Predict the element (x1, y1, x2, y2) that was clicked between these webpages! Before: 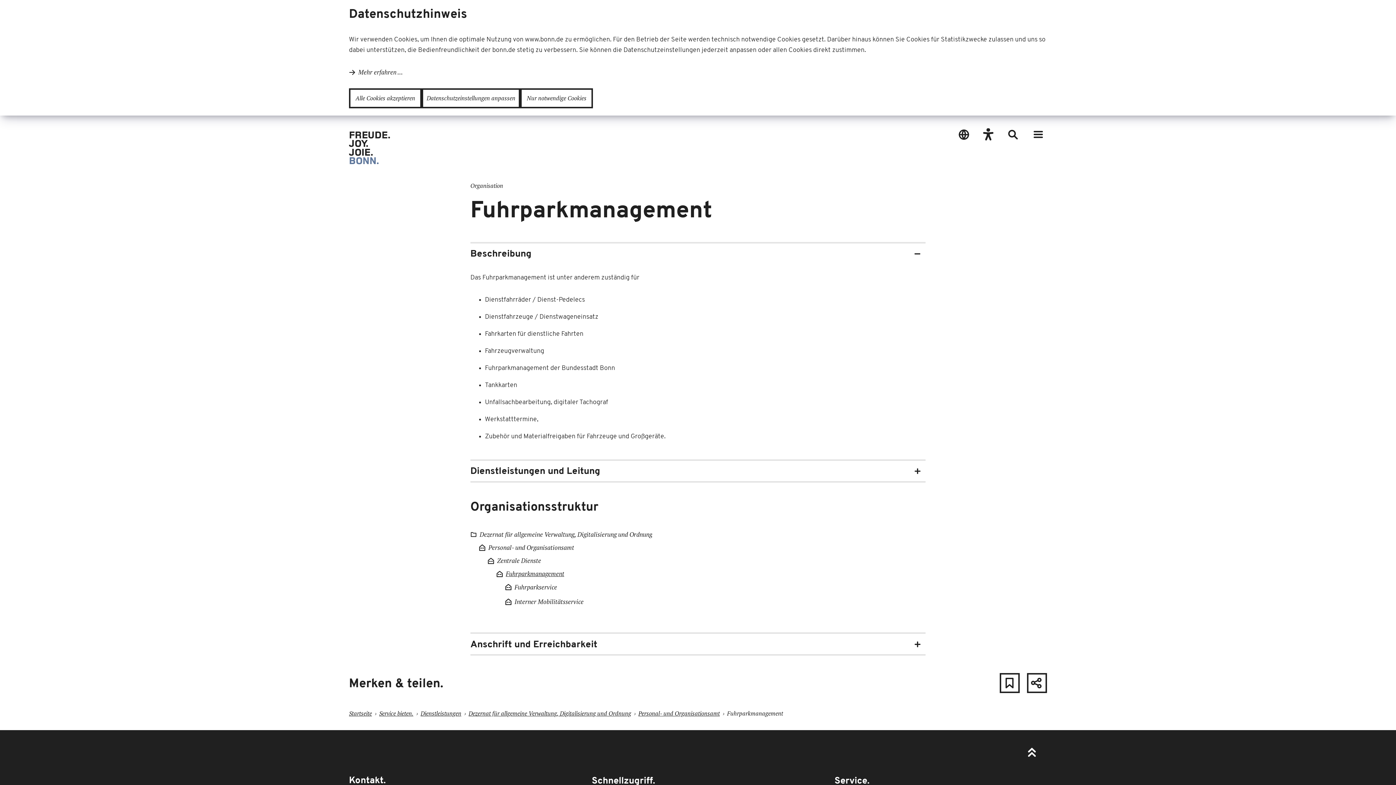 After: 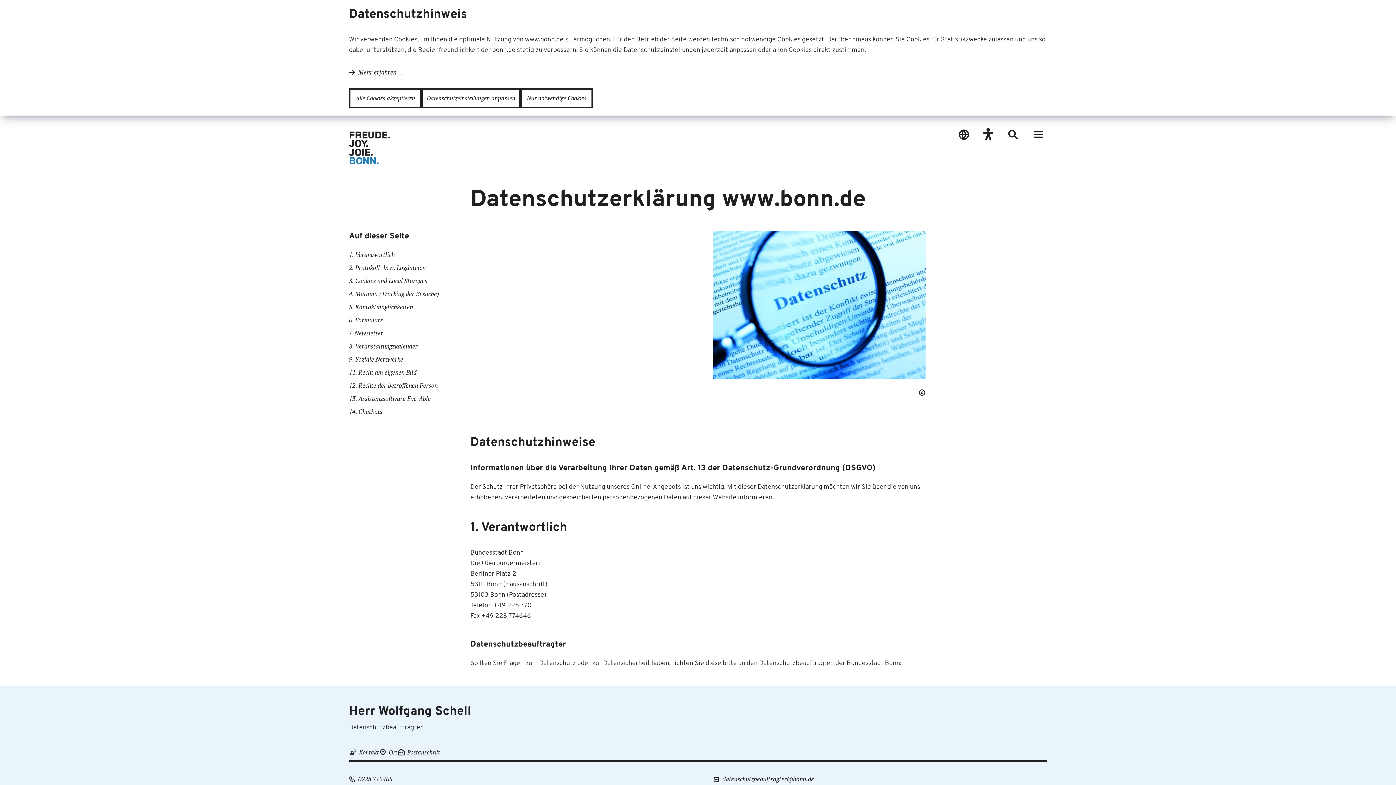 Action: bbox: (349, 66, 403, 78) label: Mehr erfahren ...